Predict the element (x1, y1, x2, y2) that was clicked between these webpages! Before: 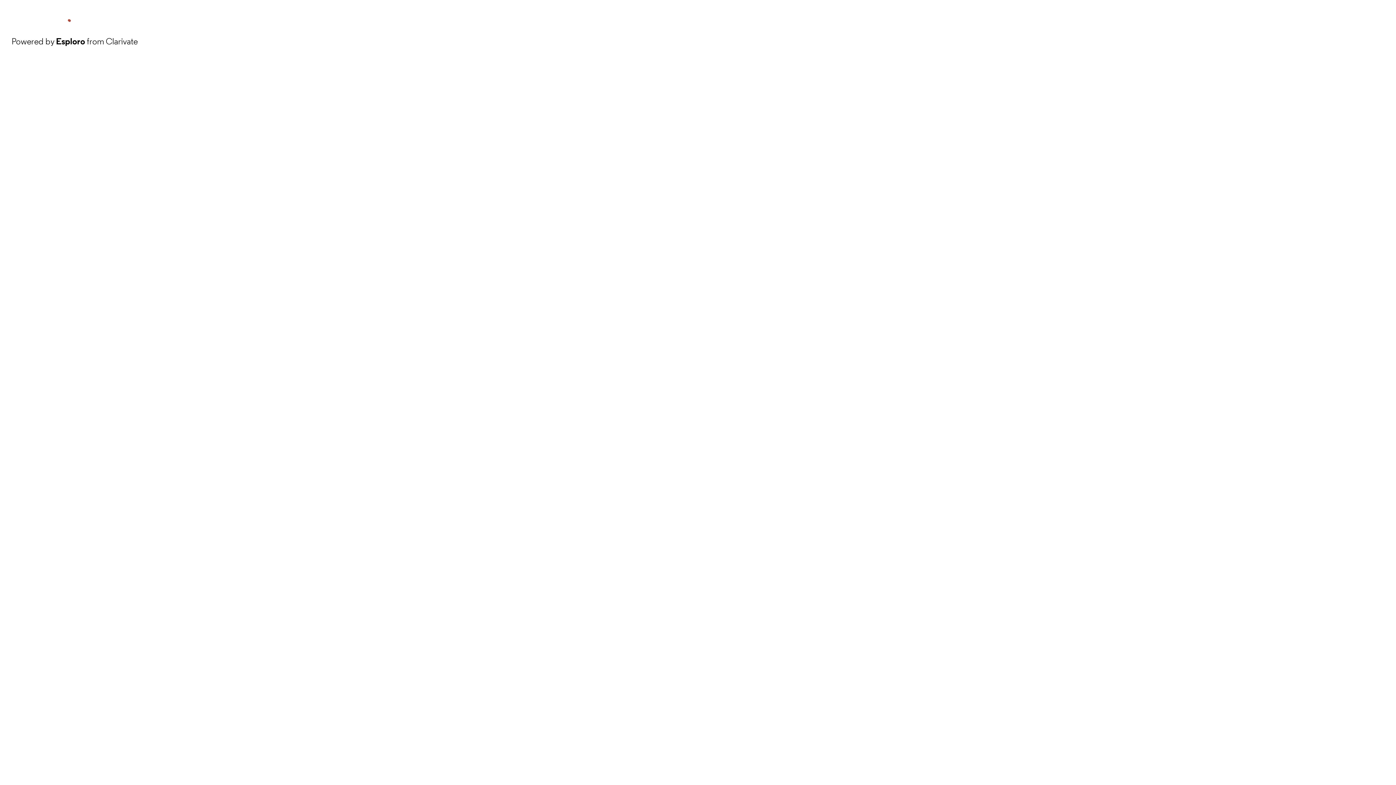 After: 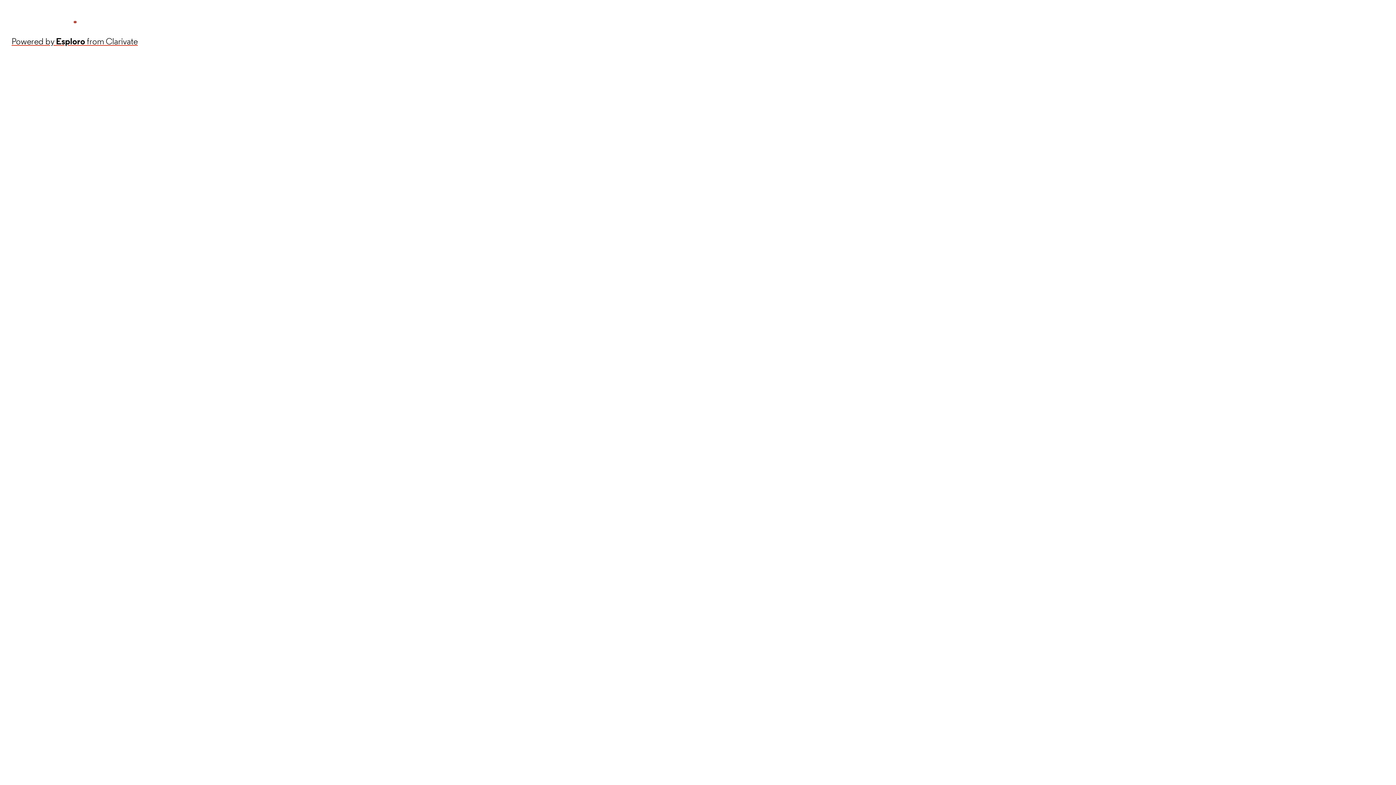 Action: label: Powered by Esploro from Clarivate bbox: (11, 34, 137, 48)